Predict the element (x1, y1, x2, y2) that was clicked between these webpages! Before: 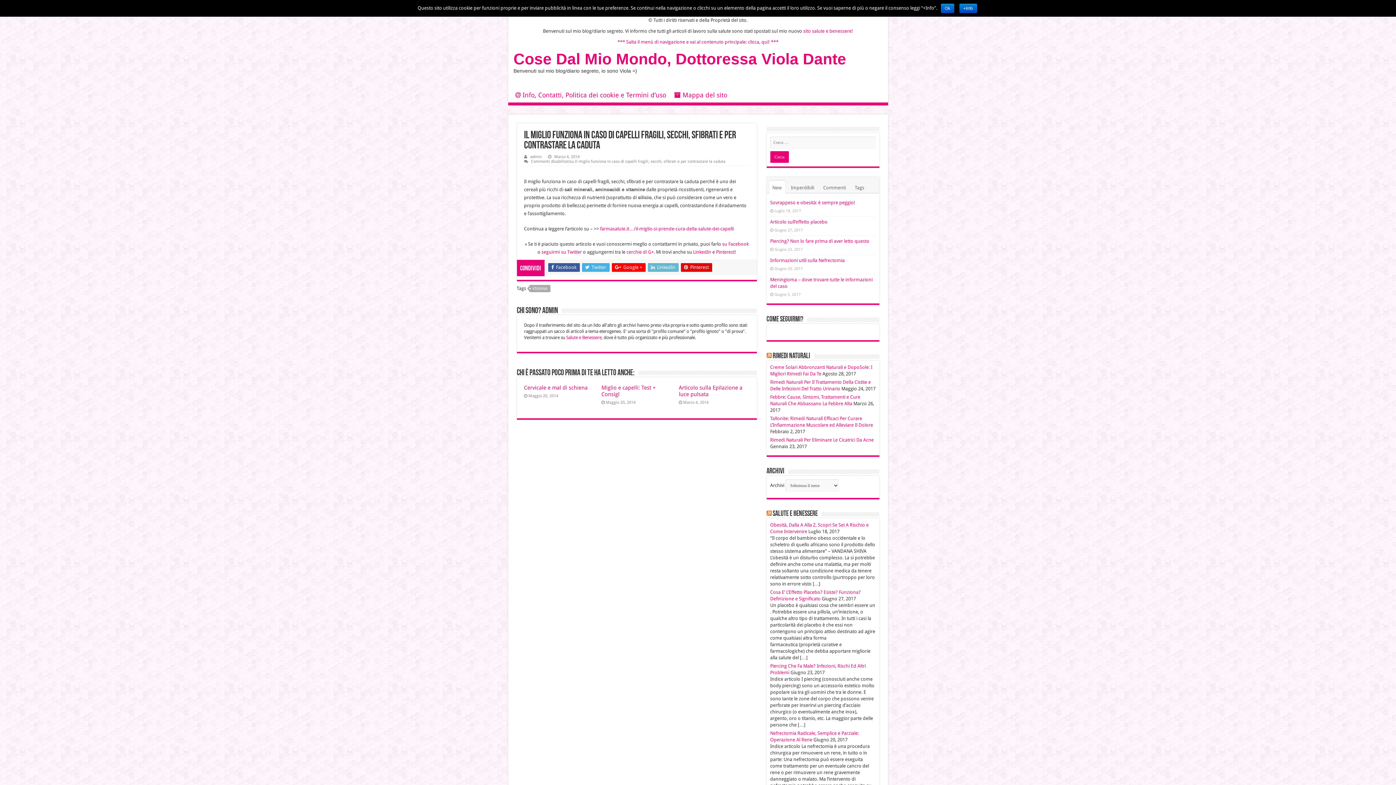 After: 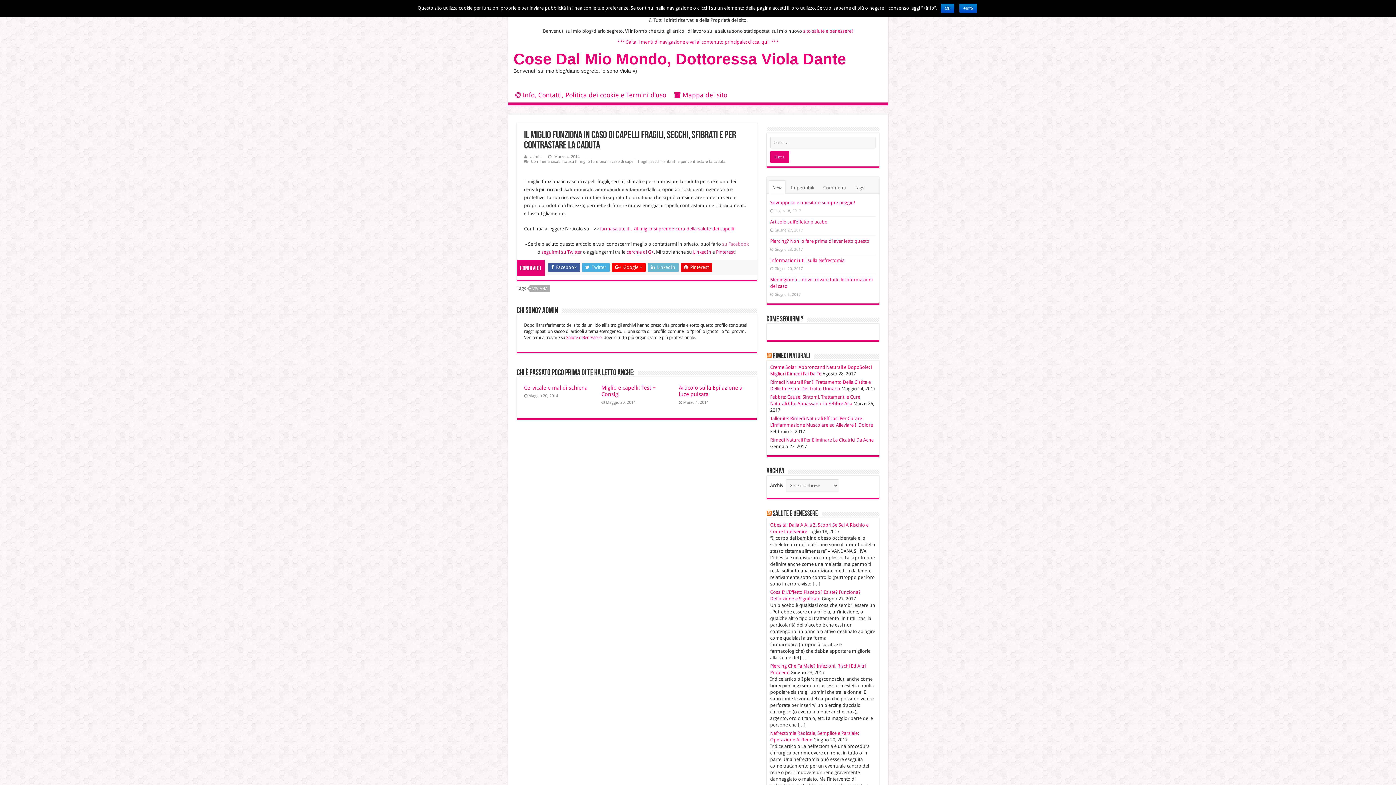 Action: label: su Facebook bbox: (722, 241, 748, 246)